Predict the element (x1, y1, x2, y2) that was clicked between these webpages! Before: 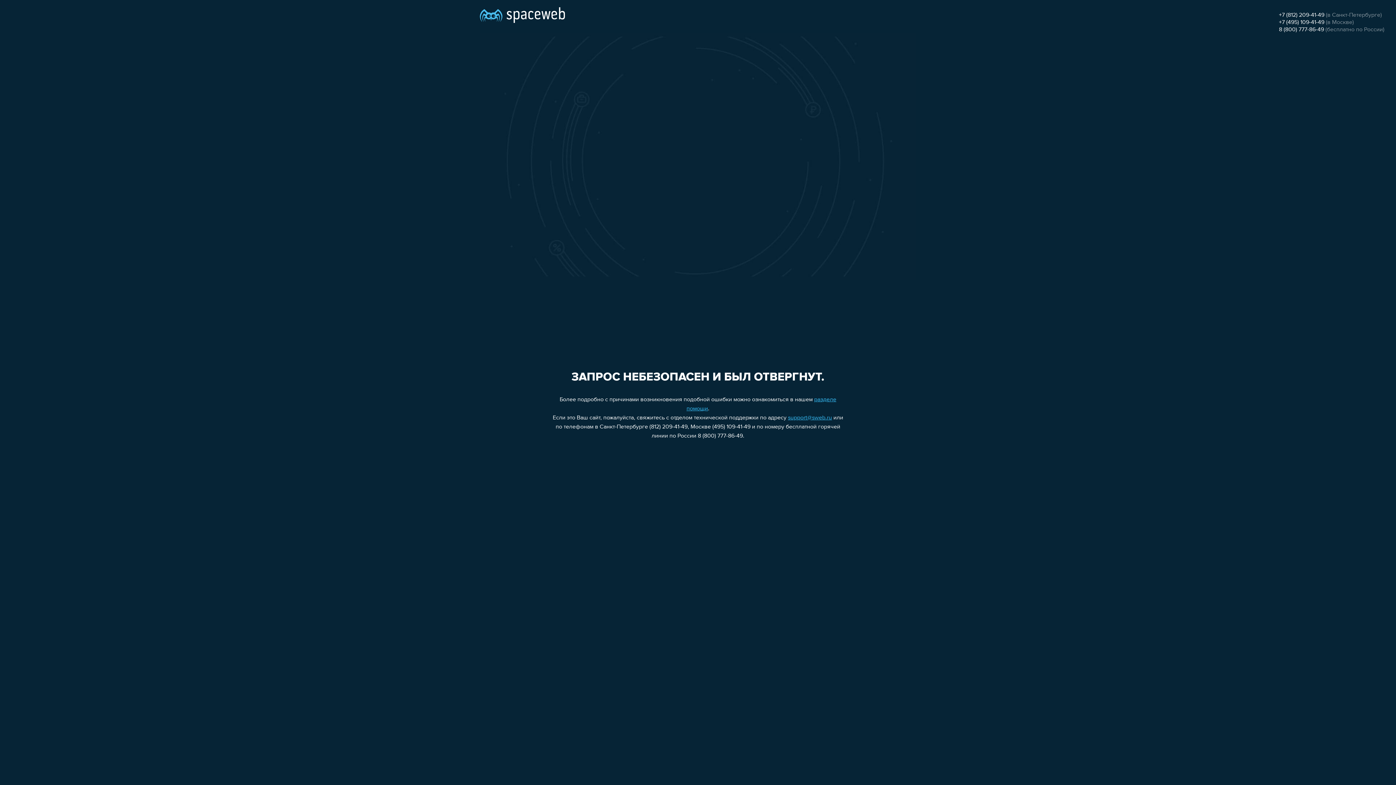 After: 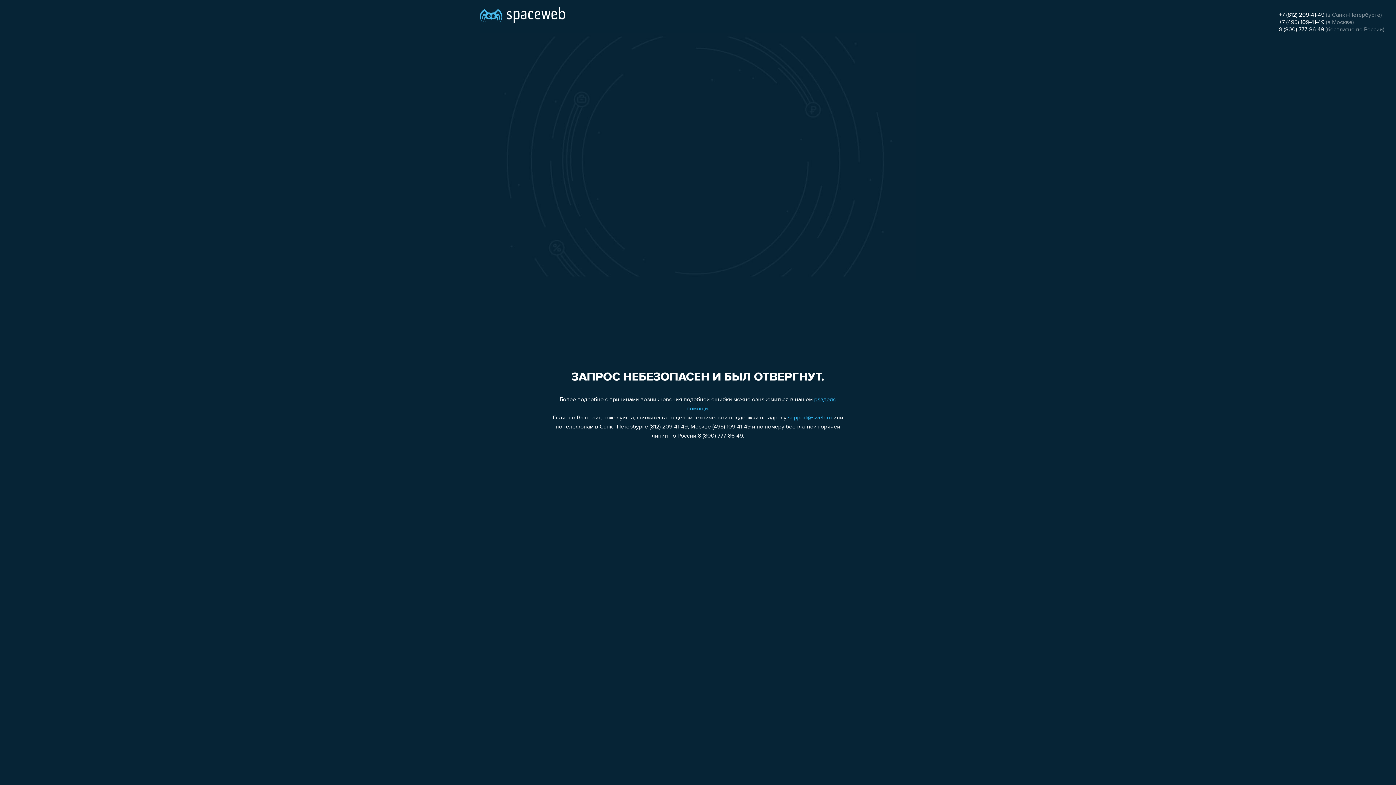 Action: bbox: (788, 415, 832, 421) label: support@sweb.ru